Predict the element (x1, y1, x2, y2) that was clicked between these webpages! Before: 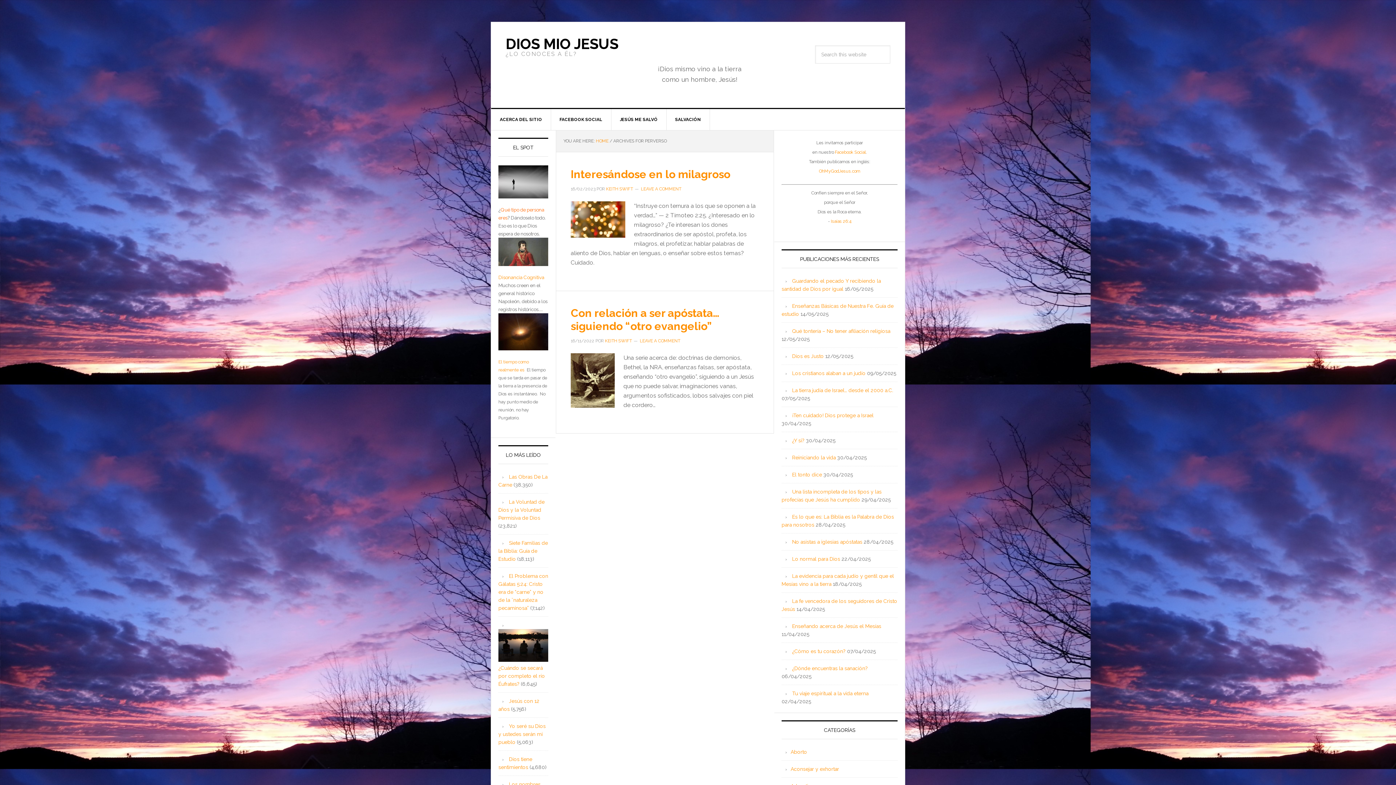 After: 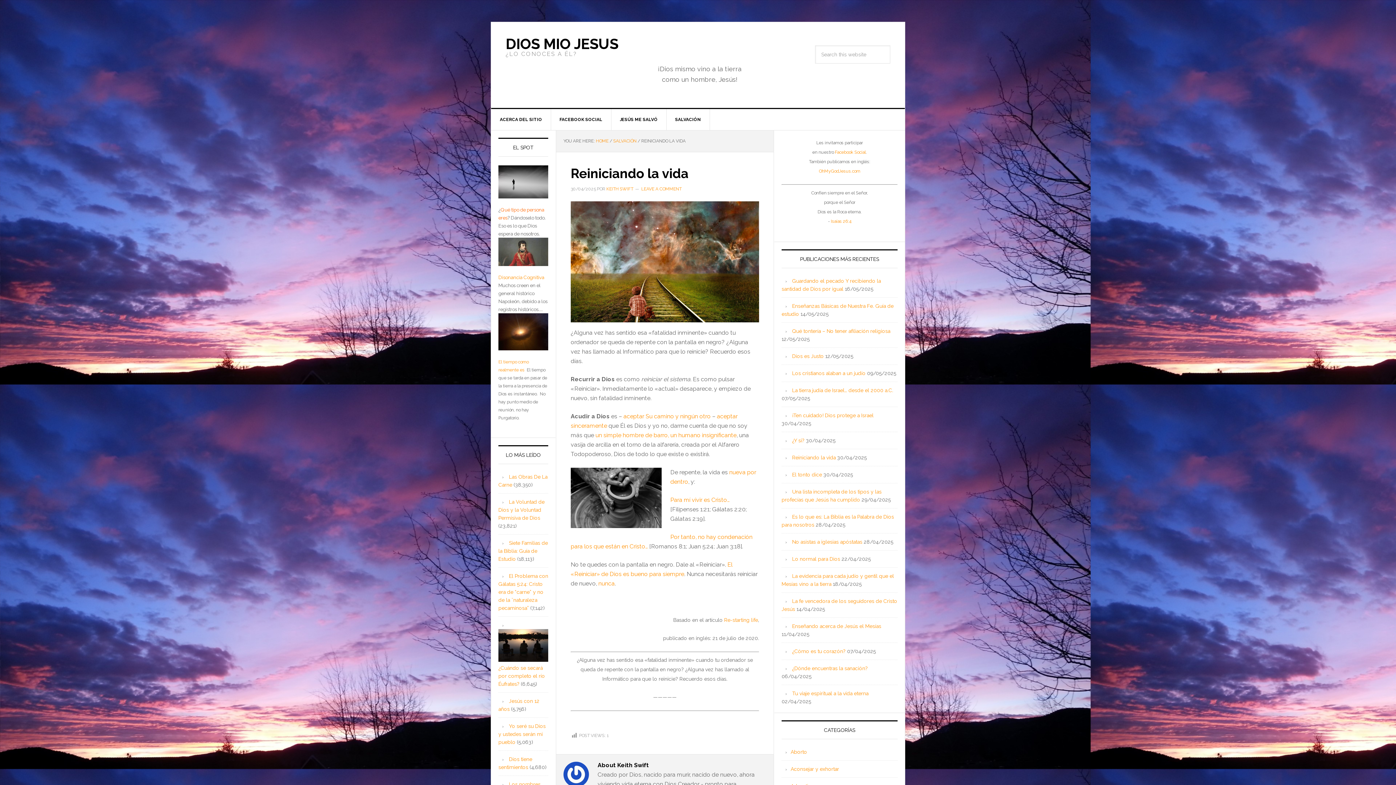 Action: bbox: (792, 454, 836, 460) label: Reiniciando la vida